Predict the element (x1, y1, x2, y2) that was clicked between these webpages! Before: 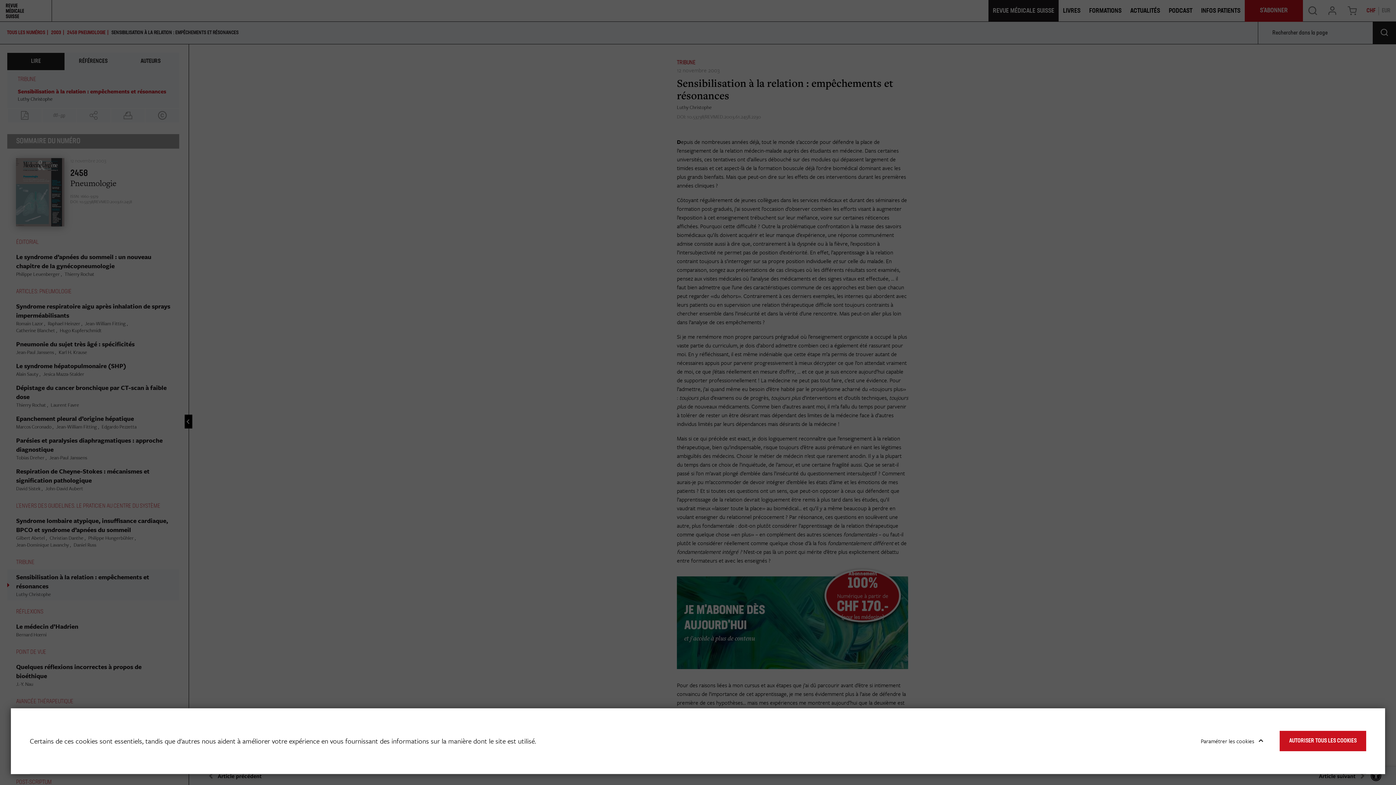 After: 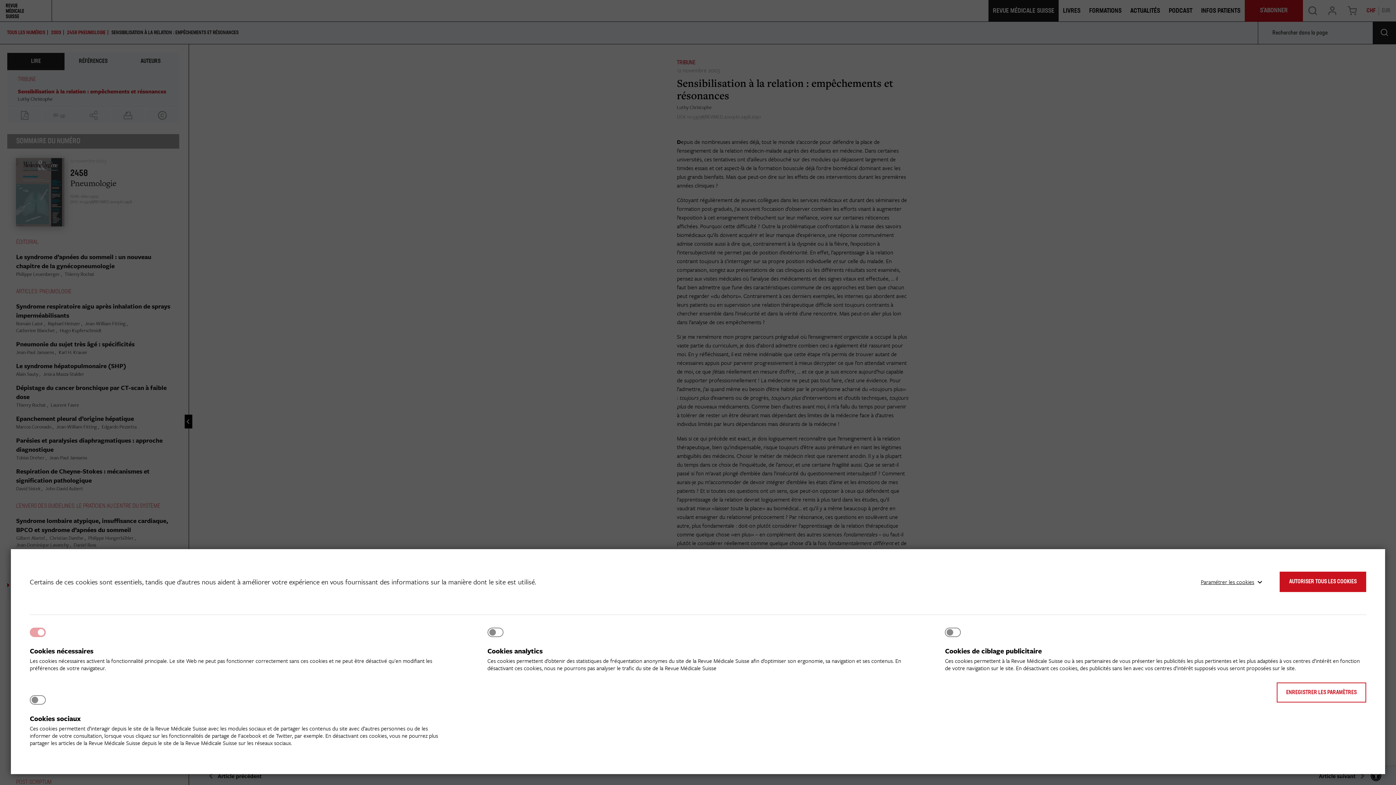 Action: bbox: (1195, 731, 1262, 751) label: Paramétrer les cookies